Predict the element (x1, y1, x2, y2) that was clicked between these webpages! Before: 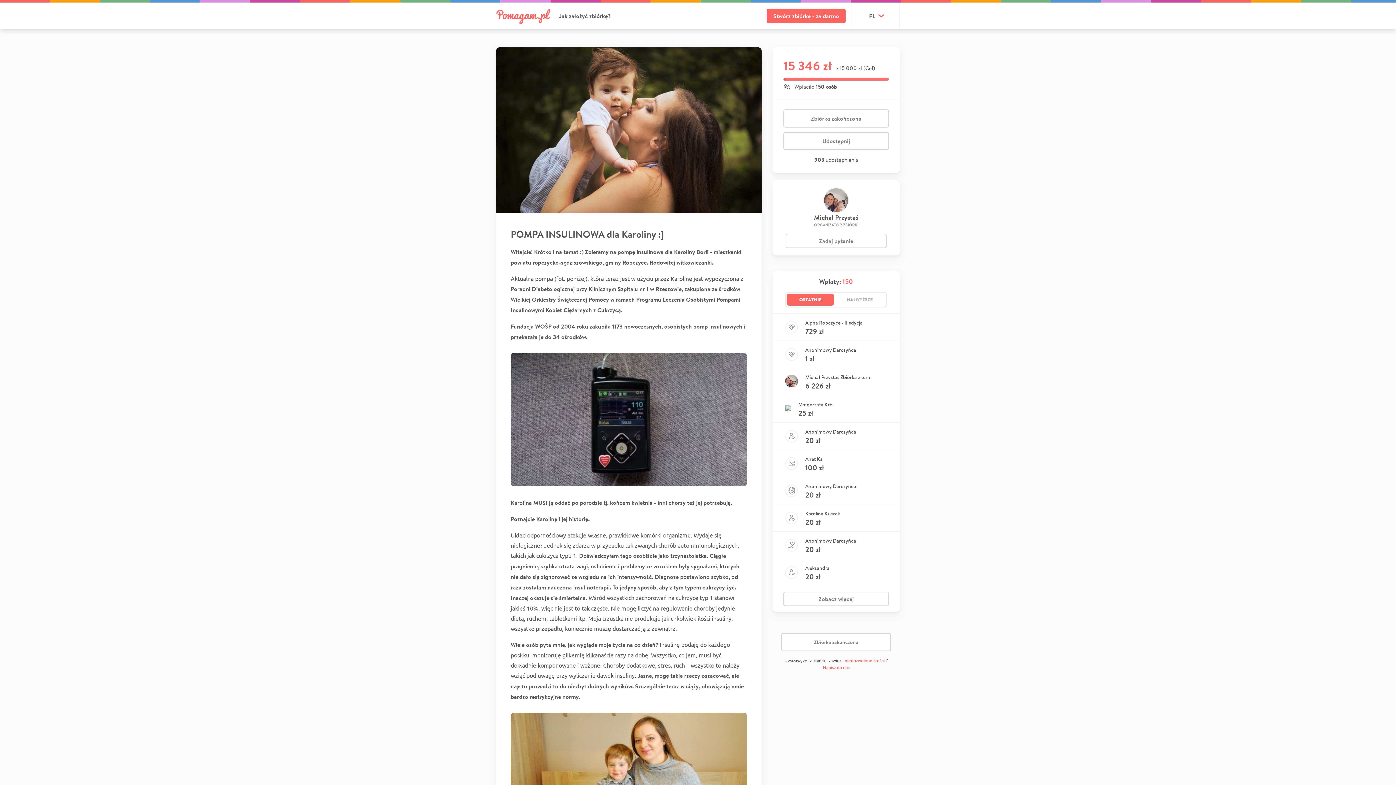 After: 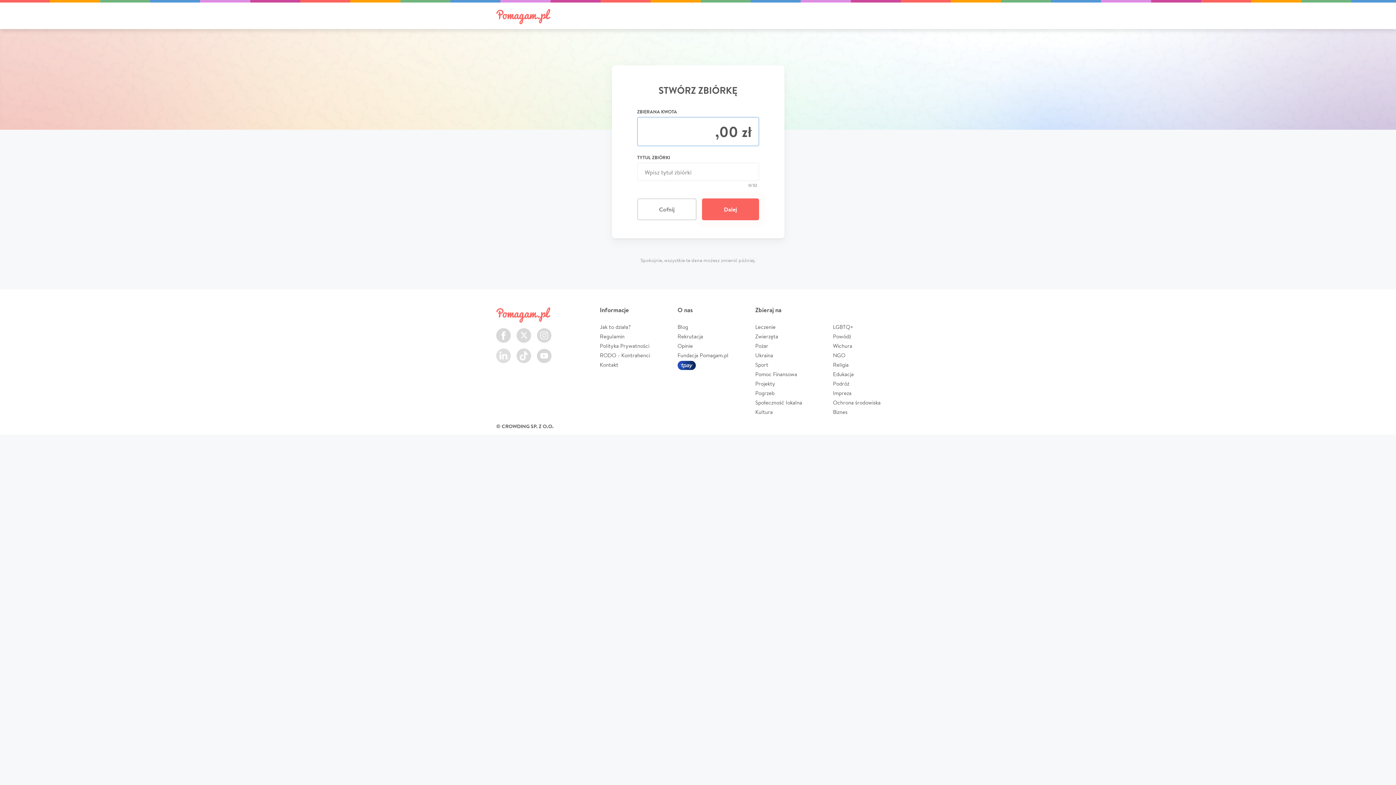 Action: bbox: (766, 8, 845, 23) label: Stwórz zbiórkę - za darmo